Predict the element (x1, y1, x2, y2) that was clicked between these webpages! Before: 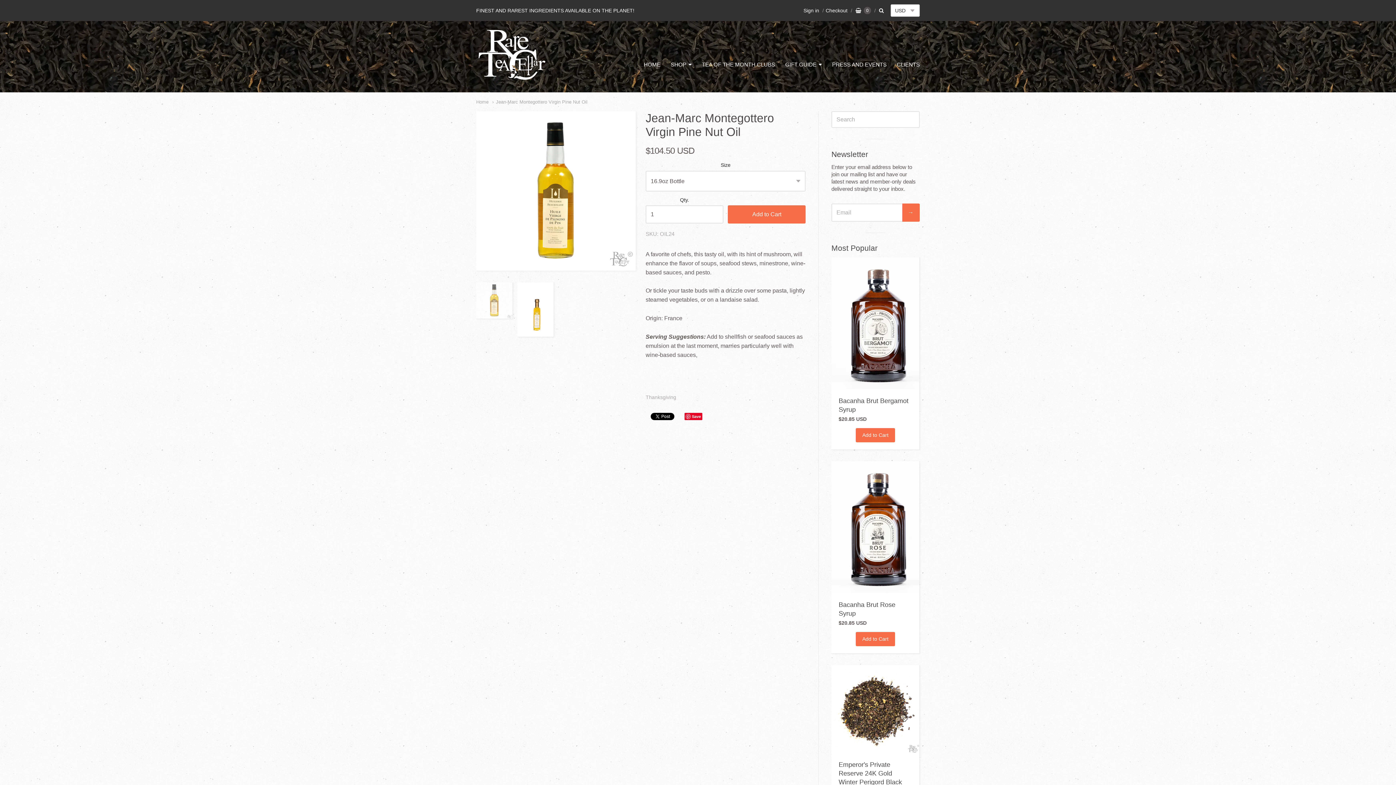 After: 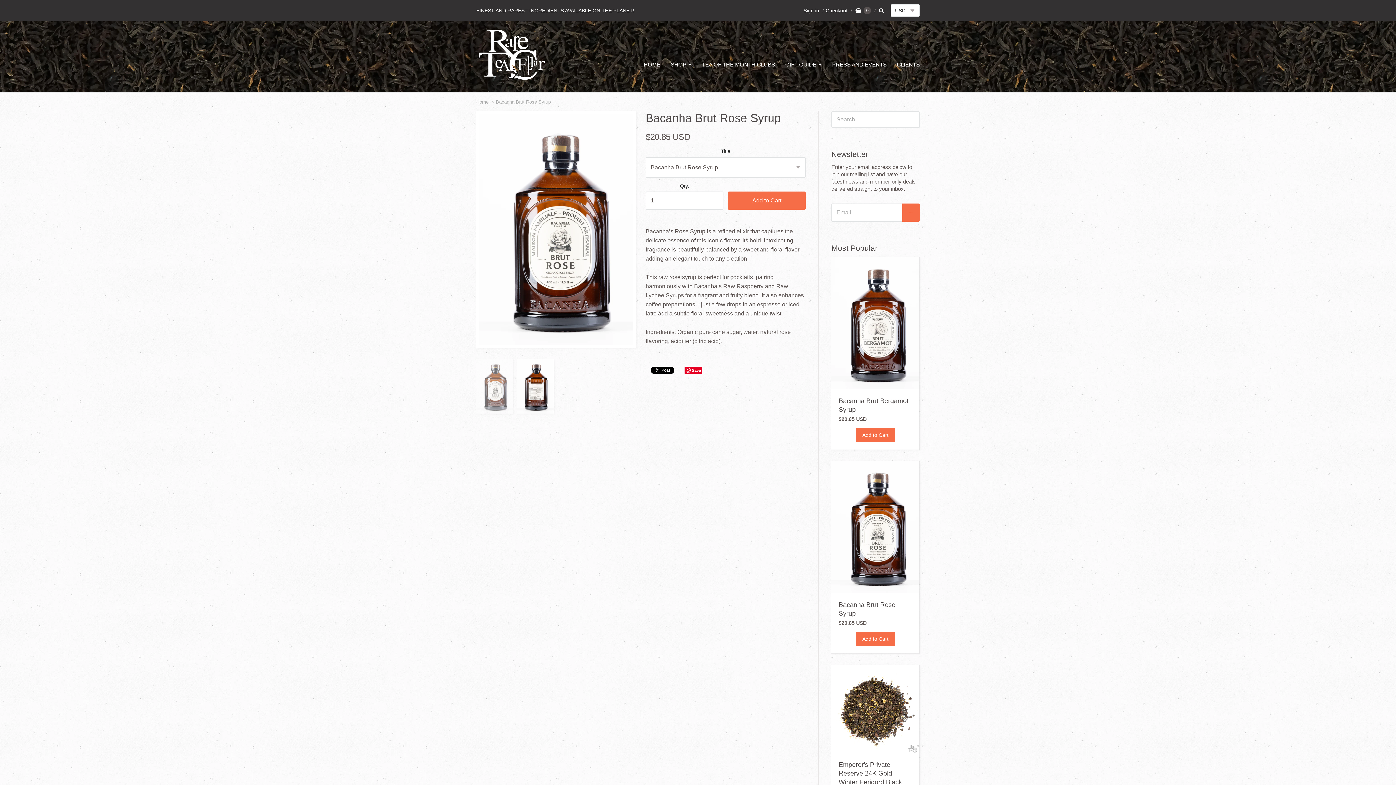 Action: bbox: (831, 461, 919, 593)